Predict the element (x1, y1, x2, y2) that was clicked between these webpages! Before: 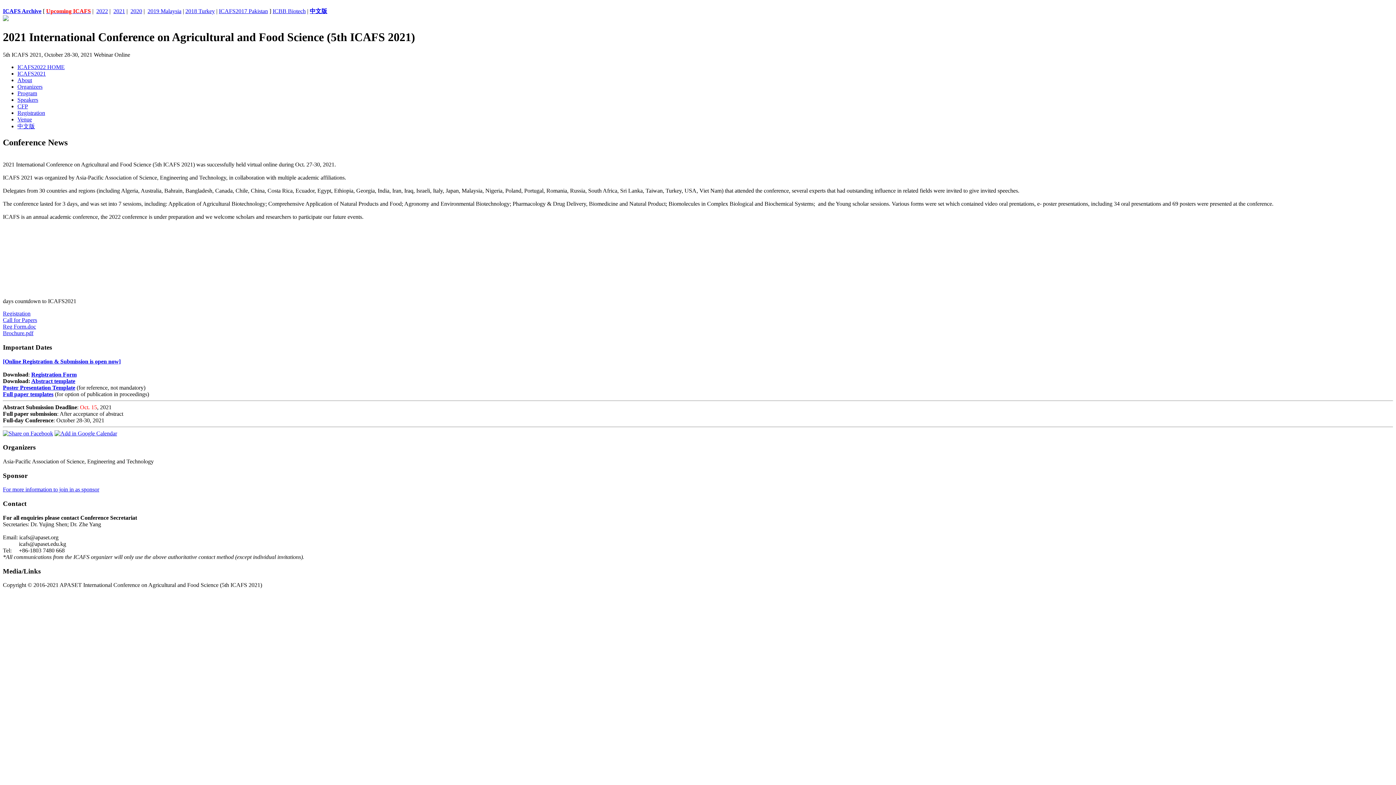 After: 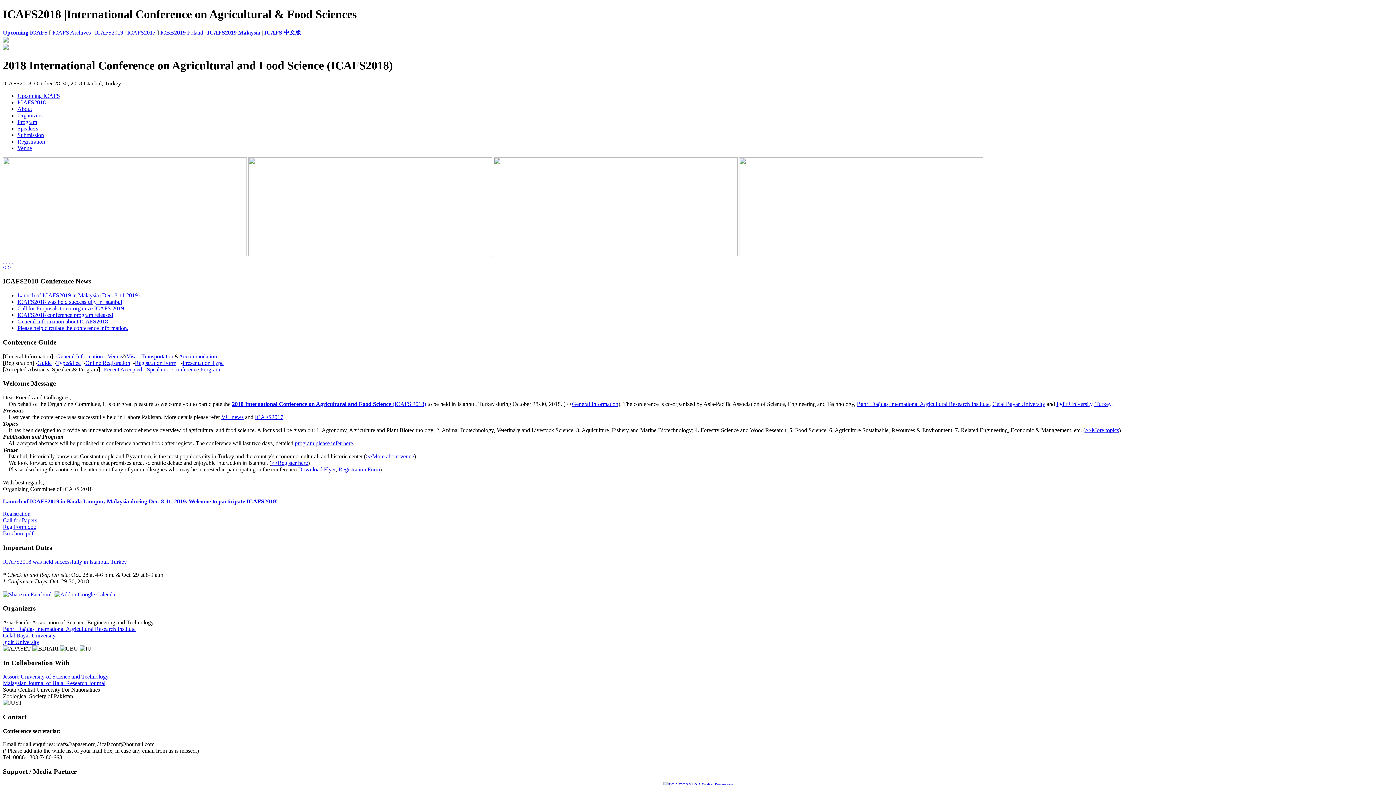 Action: bbox: (185, 8, 214, 14) label: 2018 Turkey